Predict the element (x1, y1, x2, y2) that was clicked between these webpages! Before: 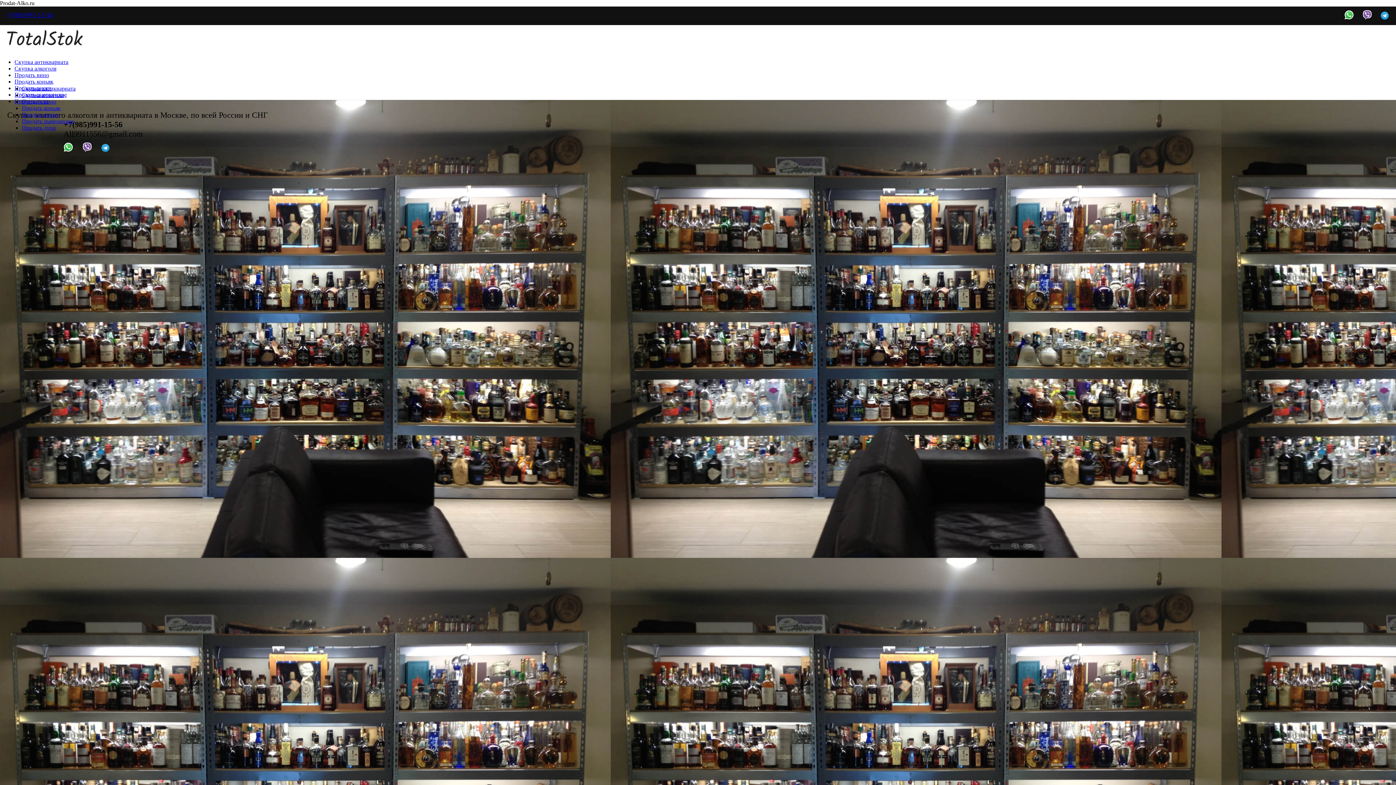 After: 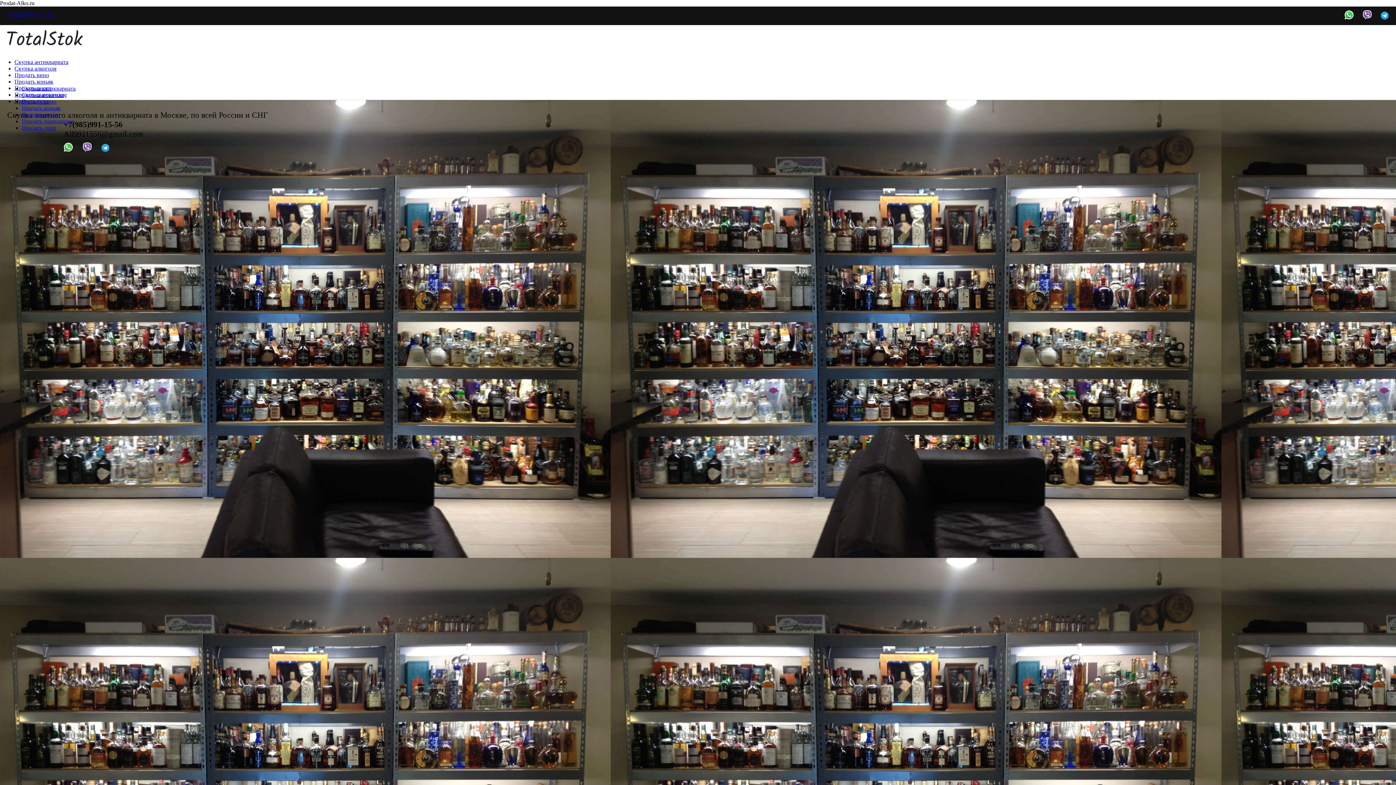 Action: label: Скупка антиквариата bbox: (14, 58, 68, 65)